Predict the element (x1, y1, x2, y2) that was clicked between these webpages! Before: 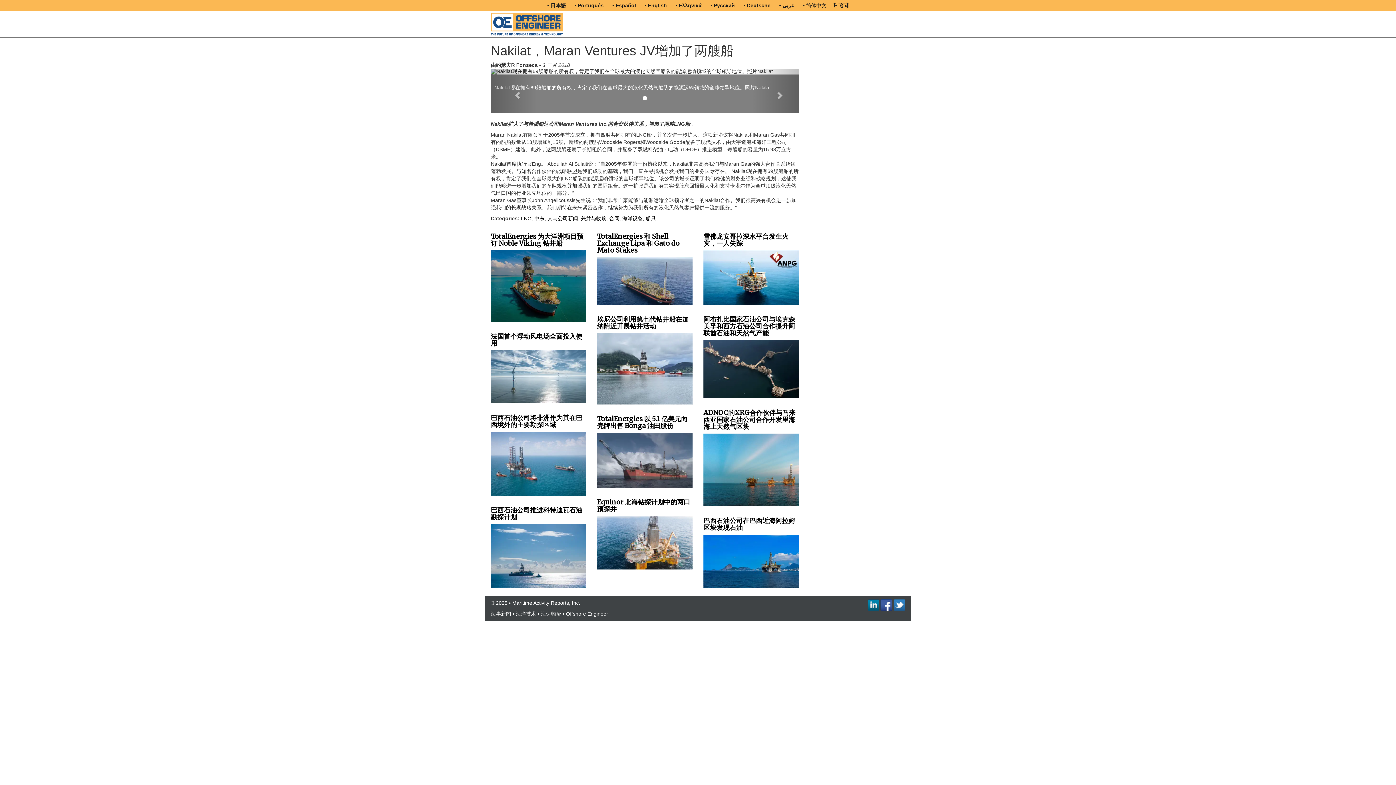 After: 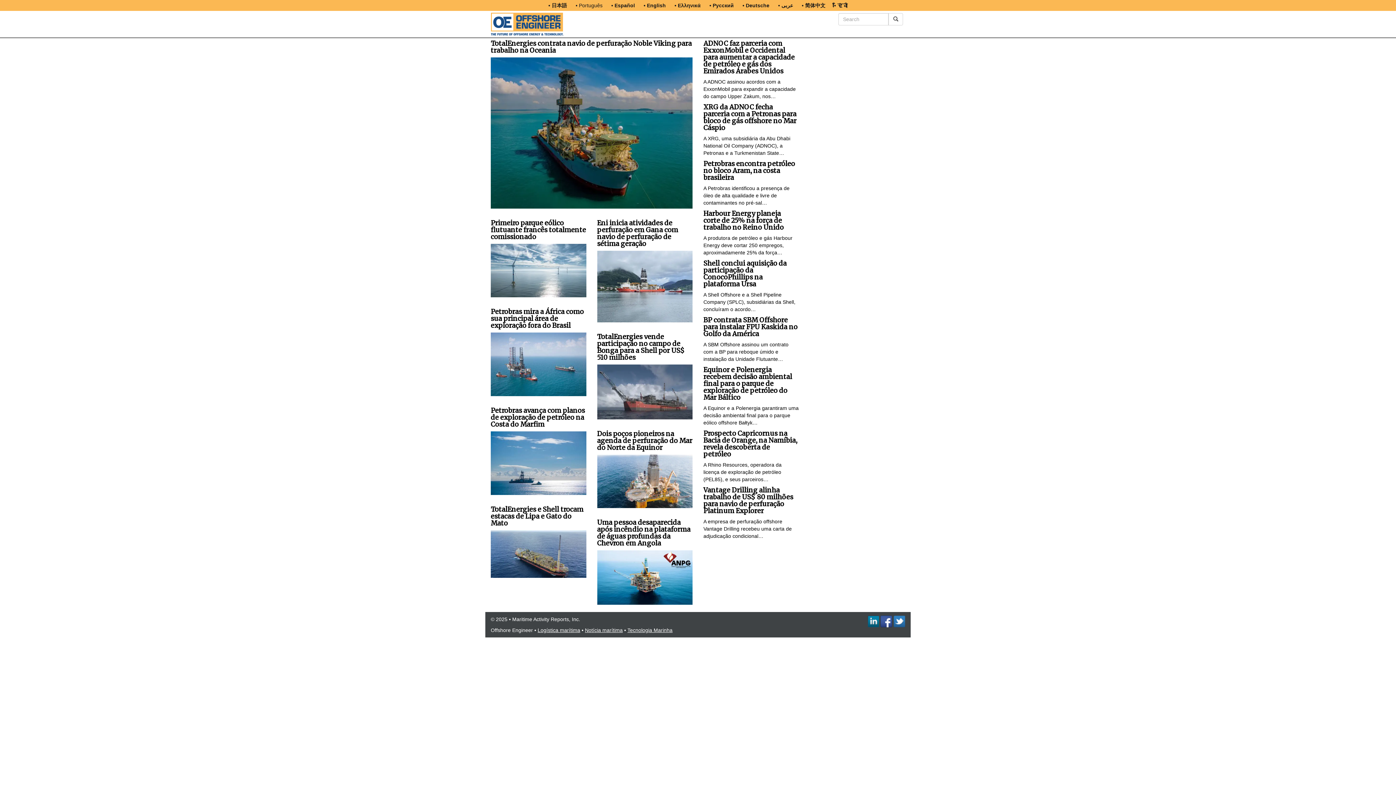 Action: label: • Português bbox: (571, 0, 607, 10)